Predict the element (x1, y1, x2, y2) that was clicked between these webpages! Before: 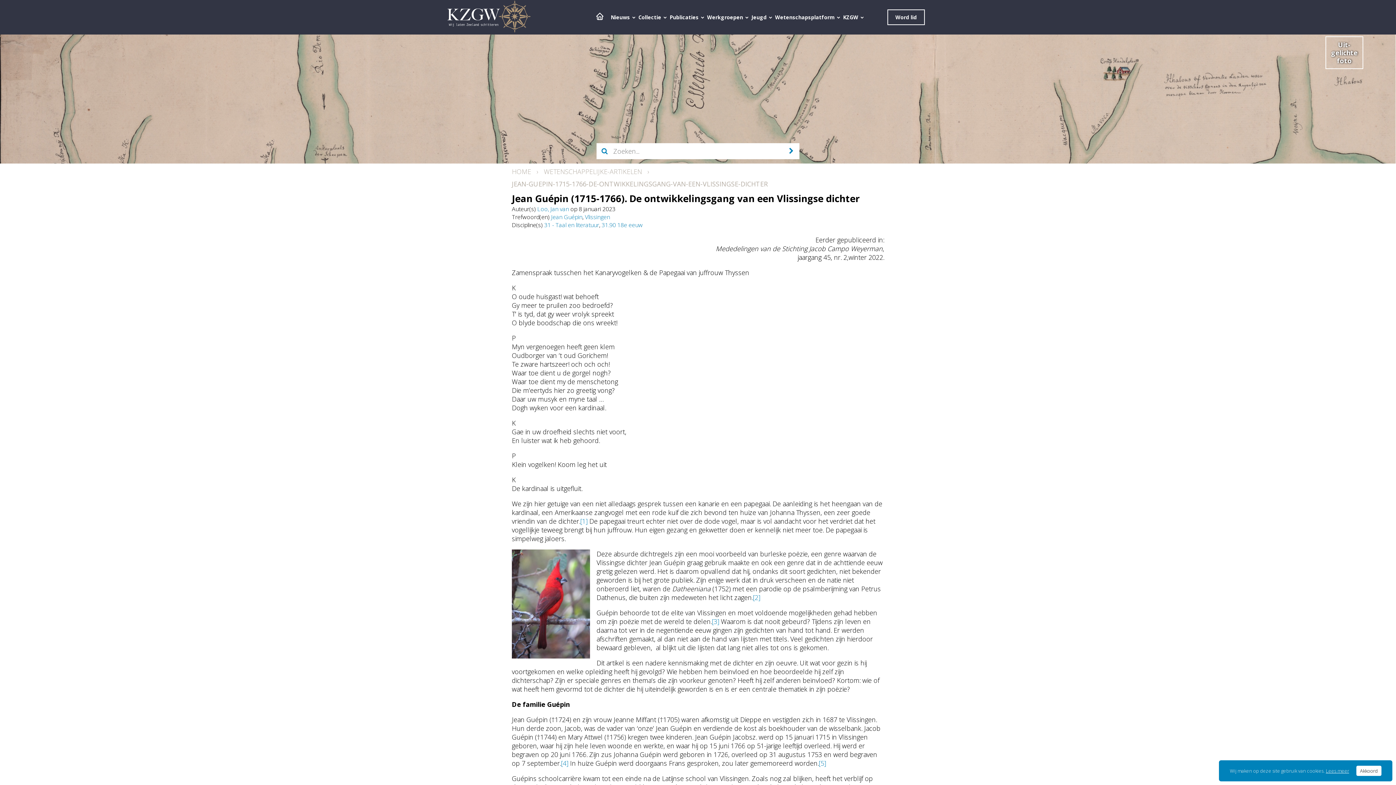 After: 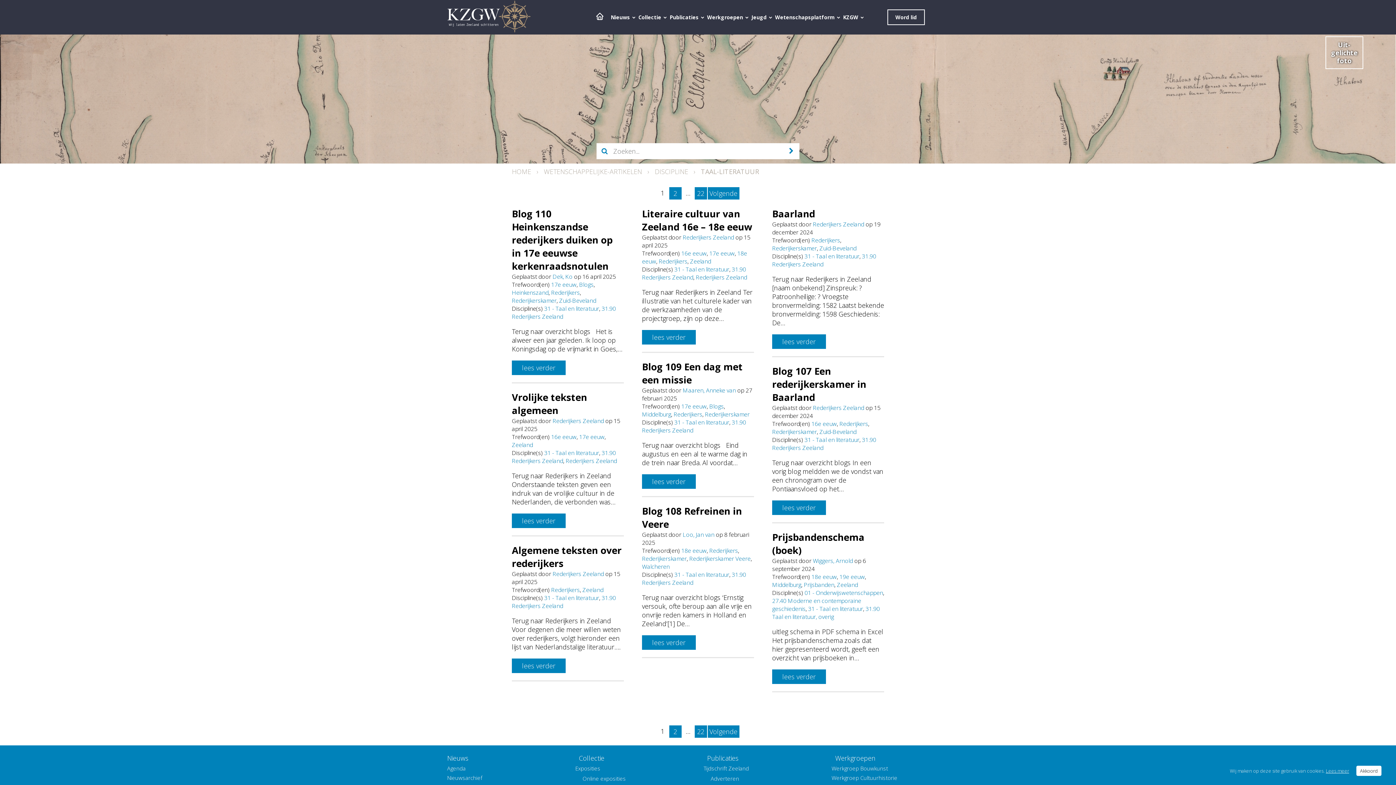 Action: bbox: (544, 221, 599, 229) label: 31 - Taal en literatuur